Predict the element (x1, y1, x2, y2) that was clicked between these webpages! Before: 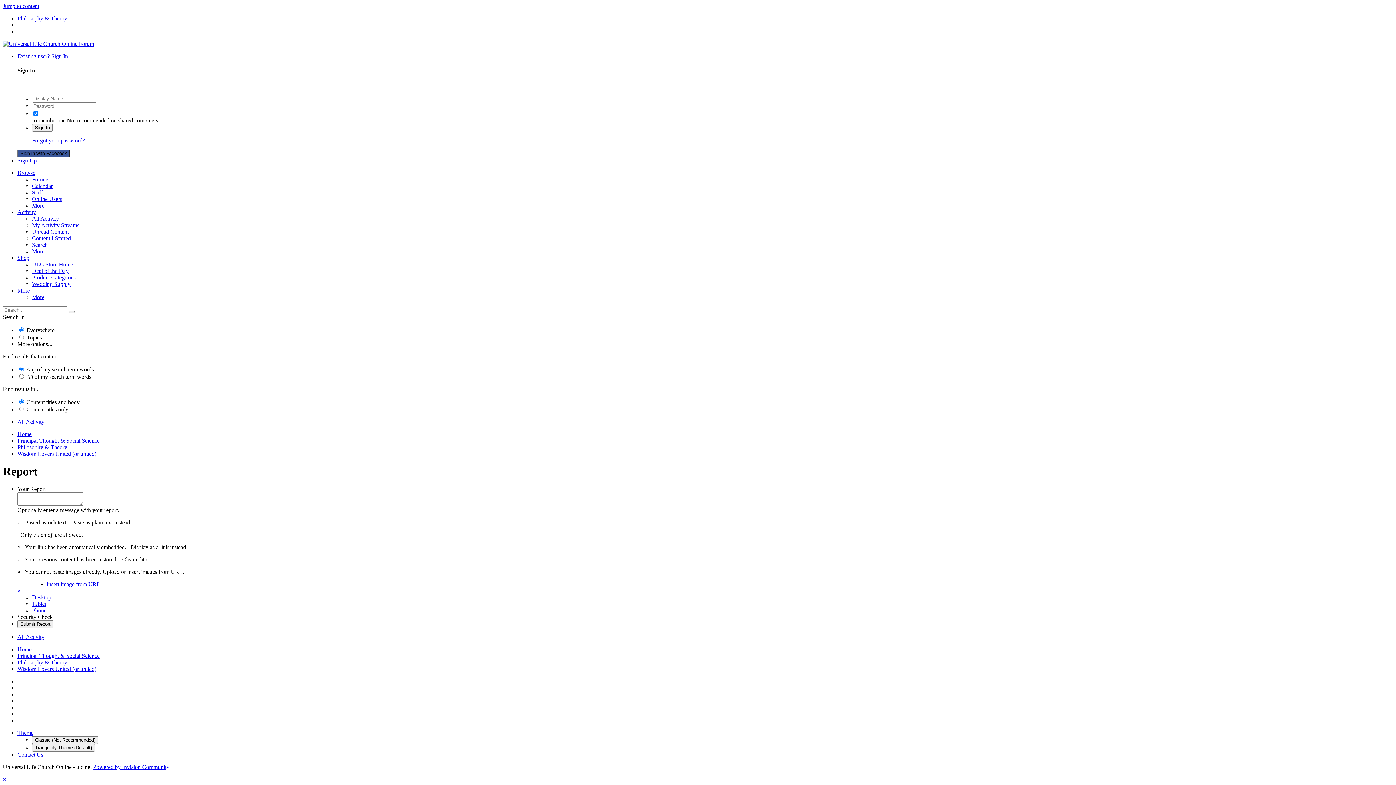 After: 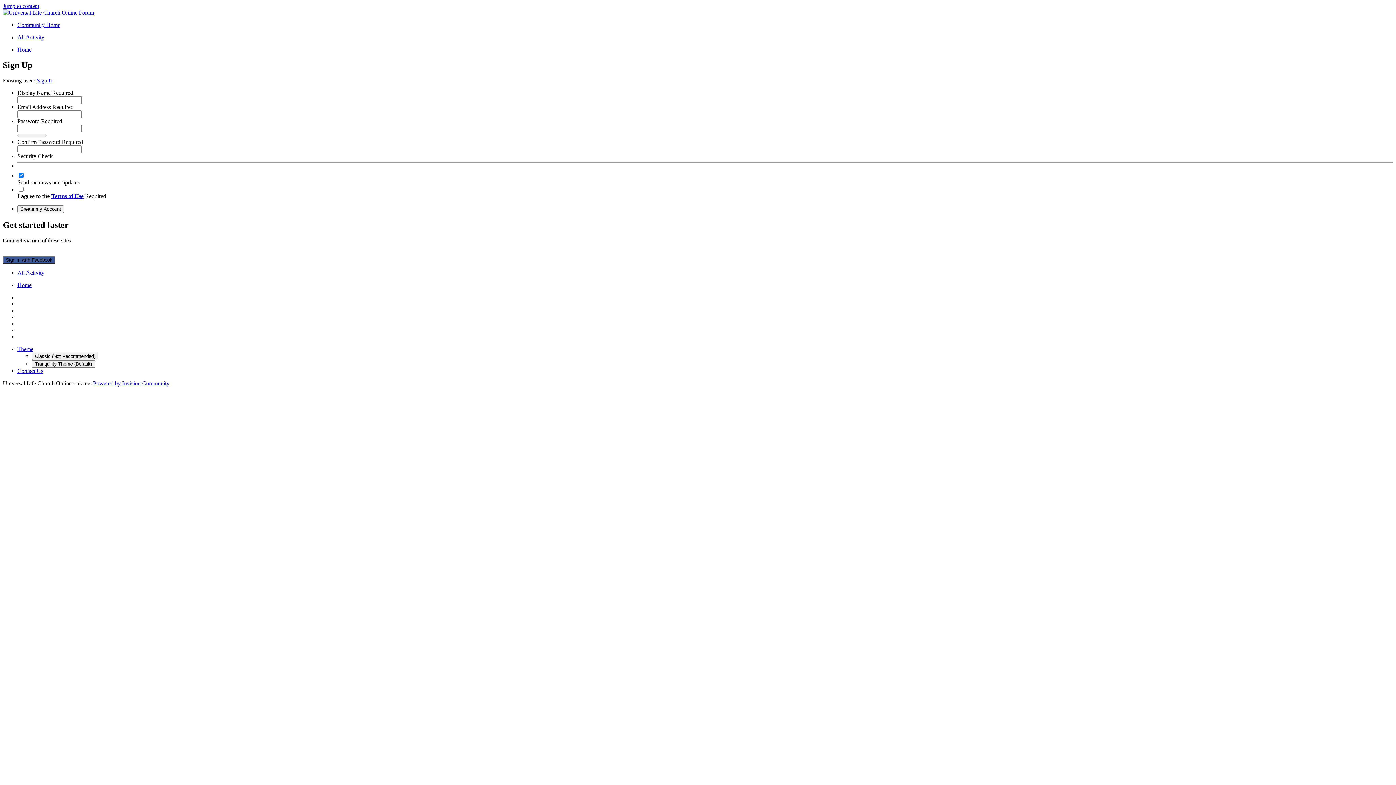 Action: label: Sign Up bbox: (17, 157, 36, 163)